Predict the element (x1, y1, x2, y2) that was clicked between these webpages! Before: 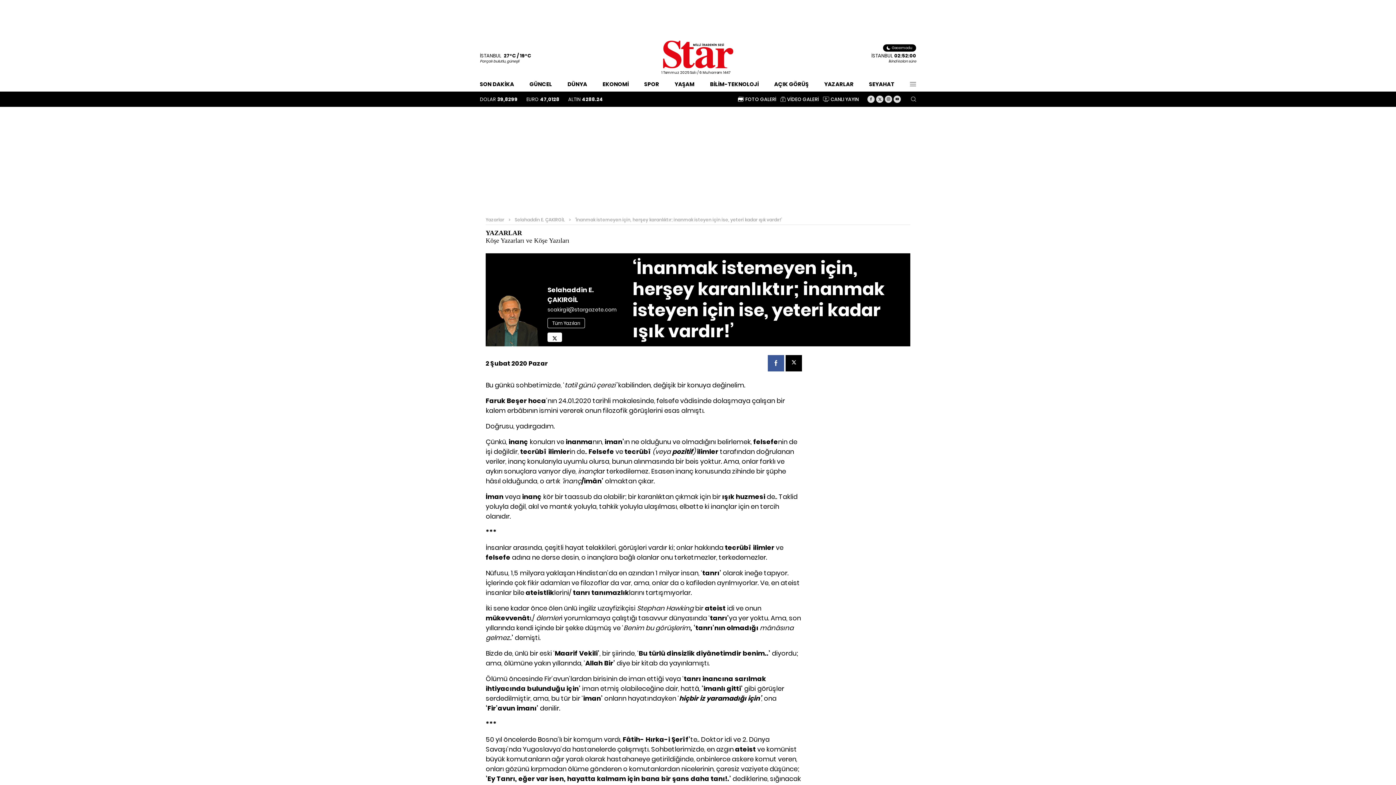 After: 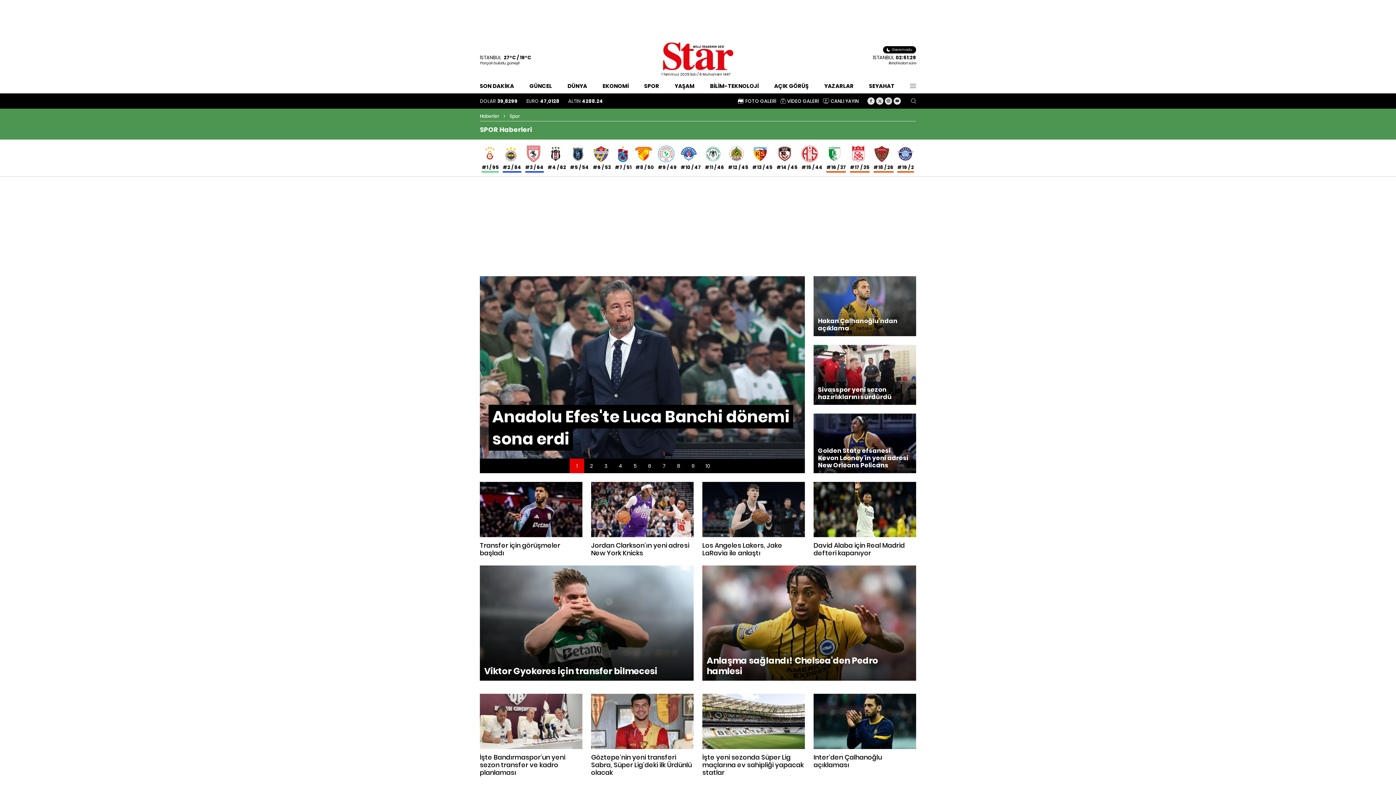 Action: label: SPOR bbox: (644, 80, 659, 87)